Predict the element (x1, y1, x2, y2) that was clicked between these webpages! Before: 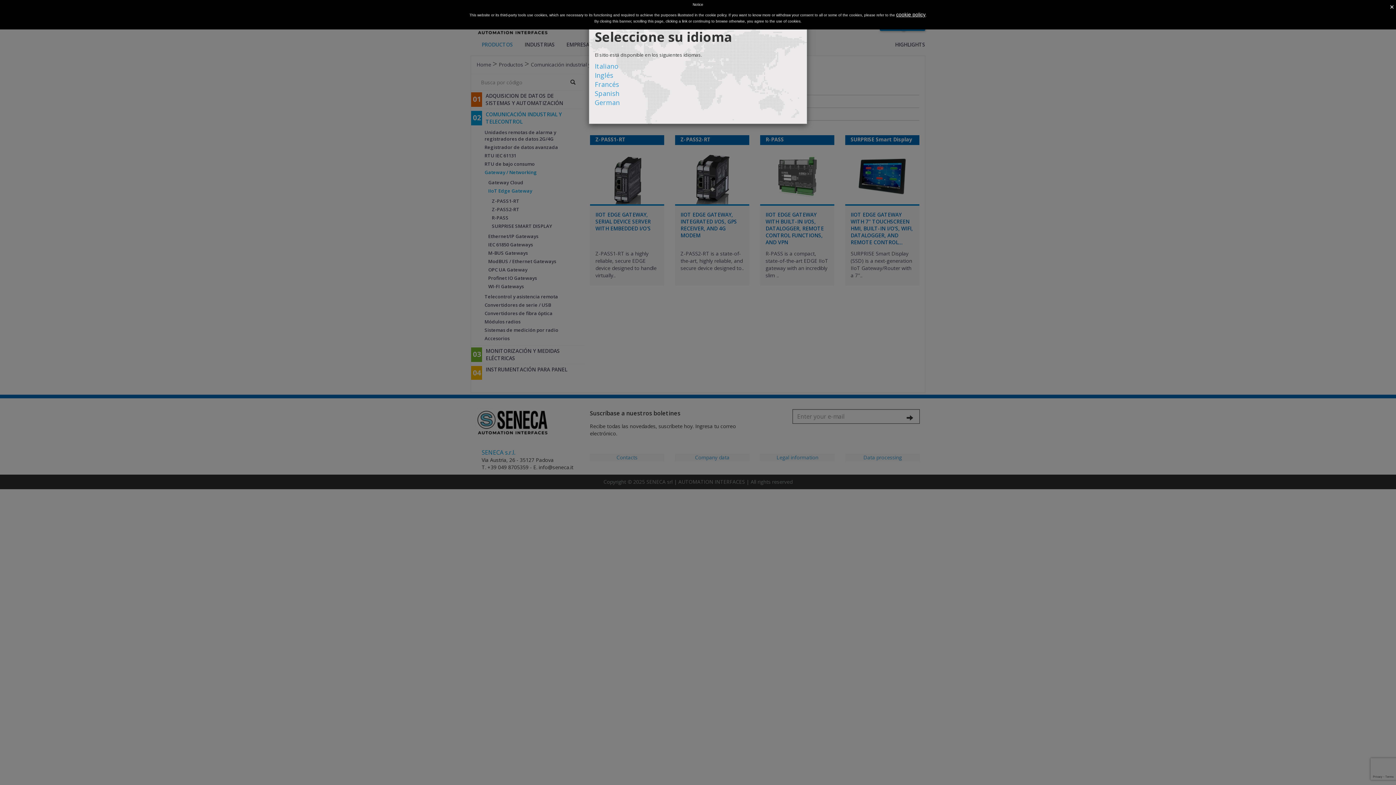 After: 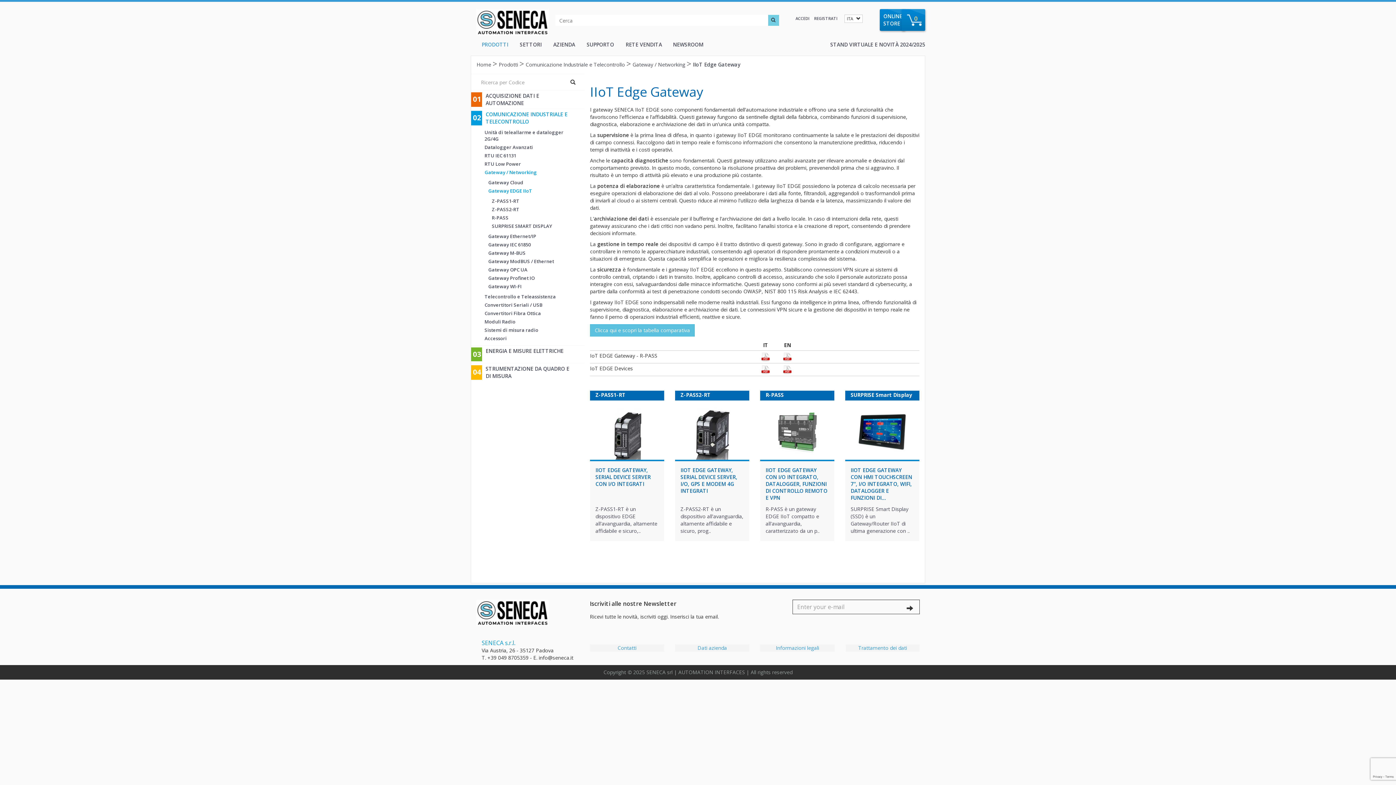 Action: bbox: (594, 61, 618, 70) label: Italiano